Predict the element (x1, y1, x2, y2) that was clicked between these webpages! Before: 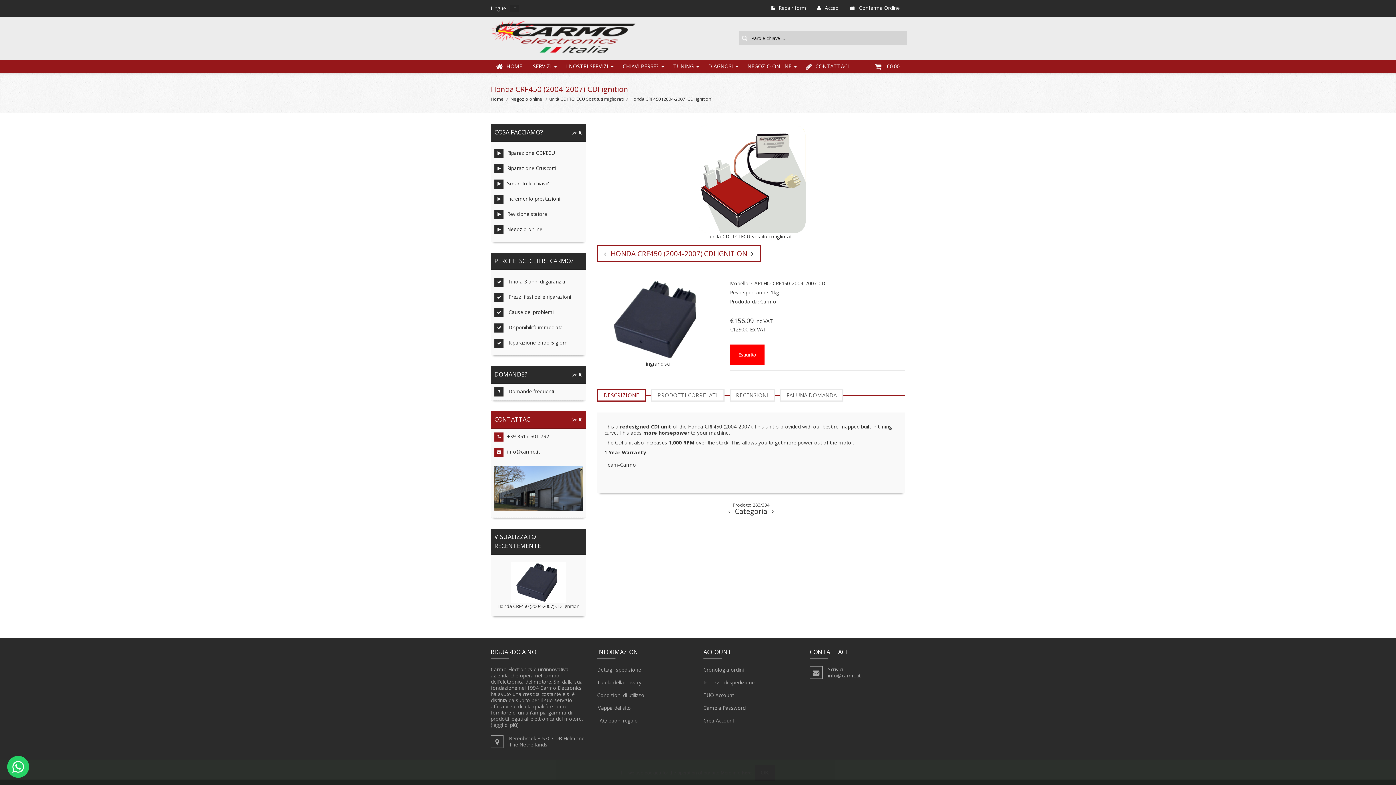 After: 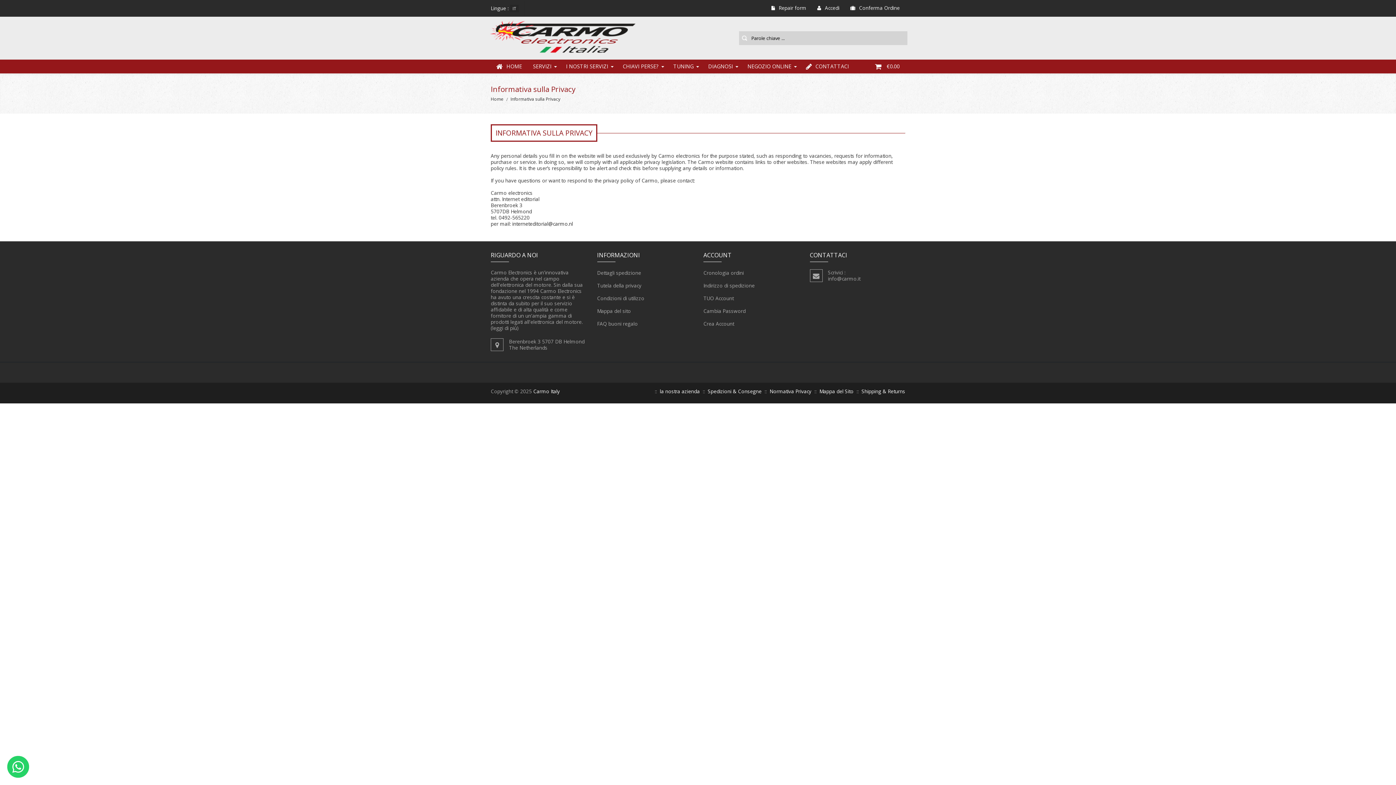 Action: bbox: (597, 675, 692, 688) label:  Tutela della privacy